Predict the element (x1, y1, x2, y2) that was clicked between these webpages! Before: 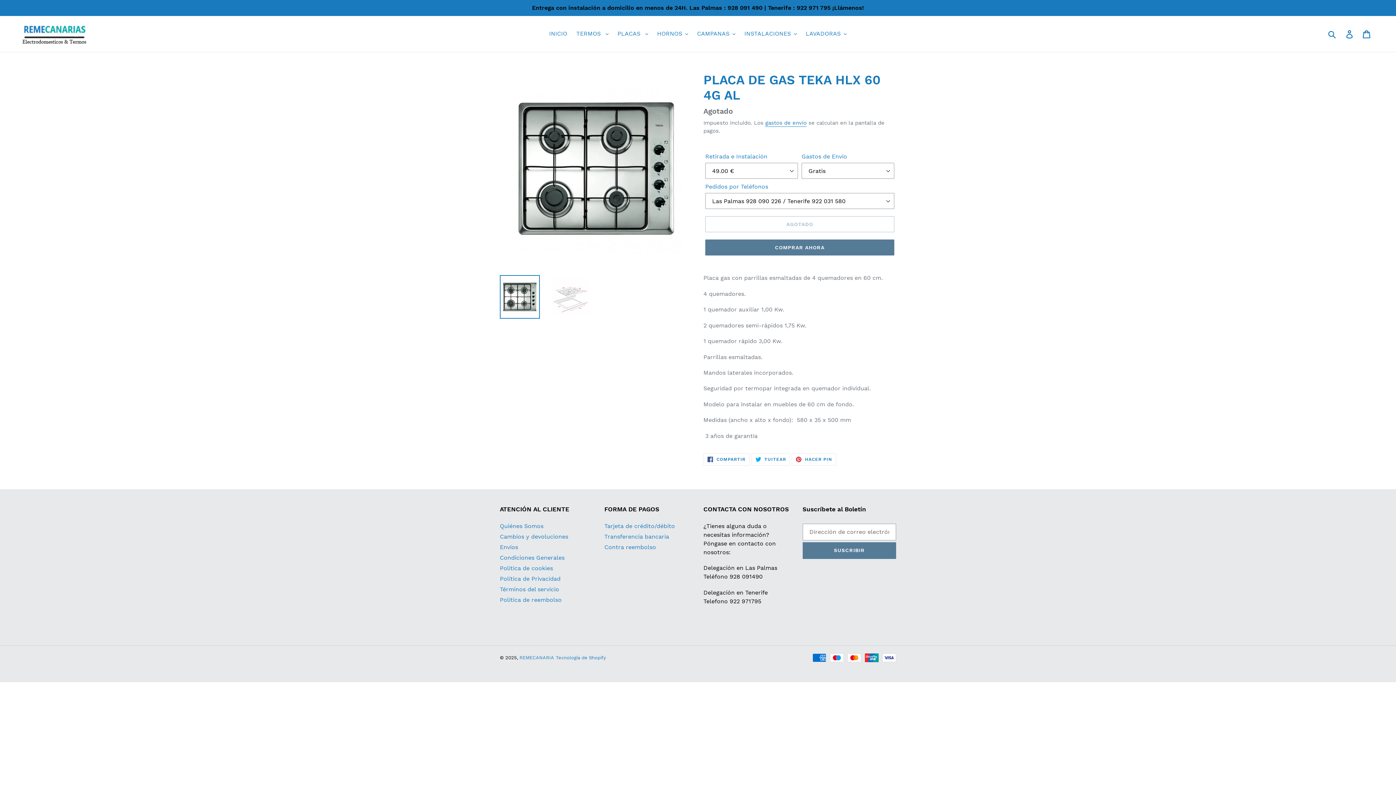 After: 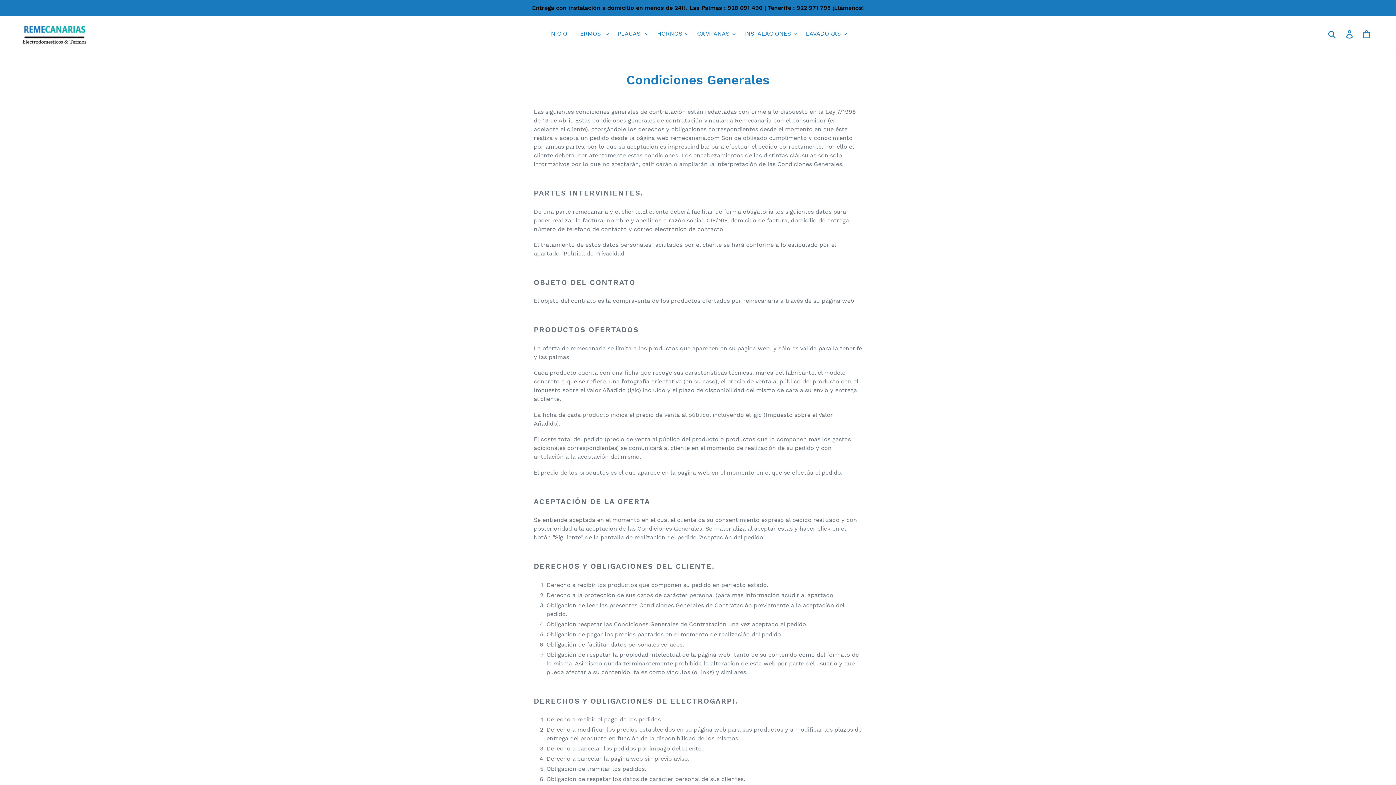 Action: bbox: (500, 554, 564, 561) label: Condiciones Generales